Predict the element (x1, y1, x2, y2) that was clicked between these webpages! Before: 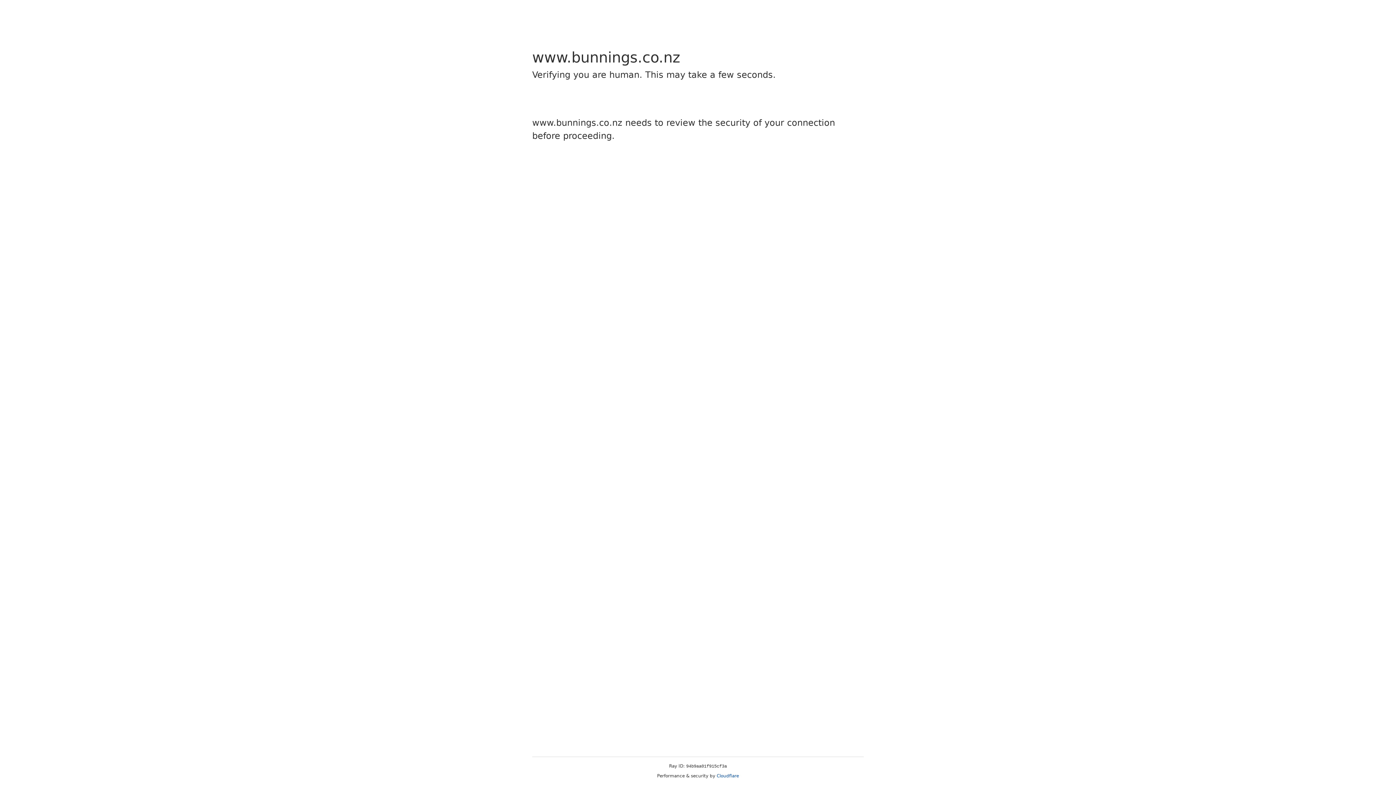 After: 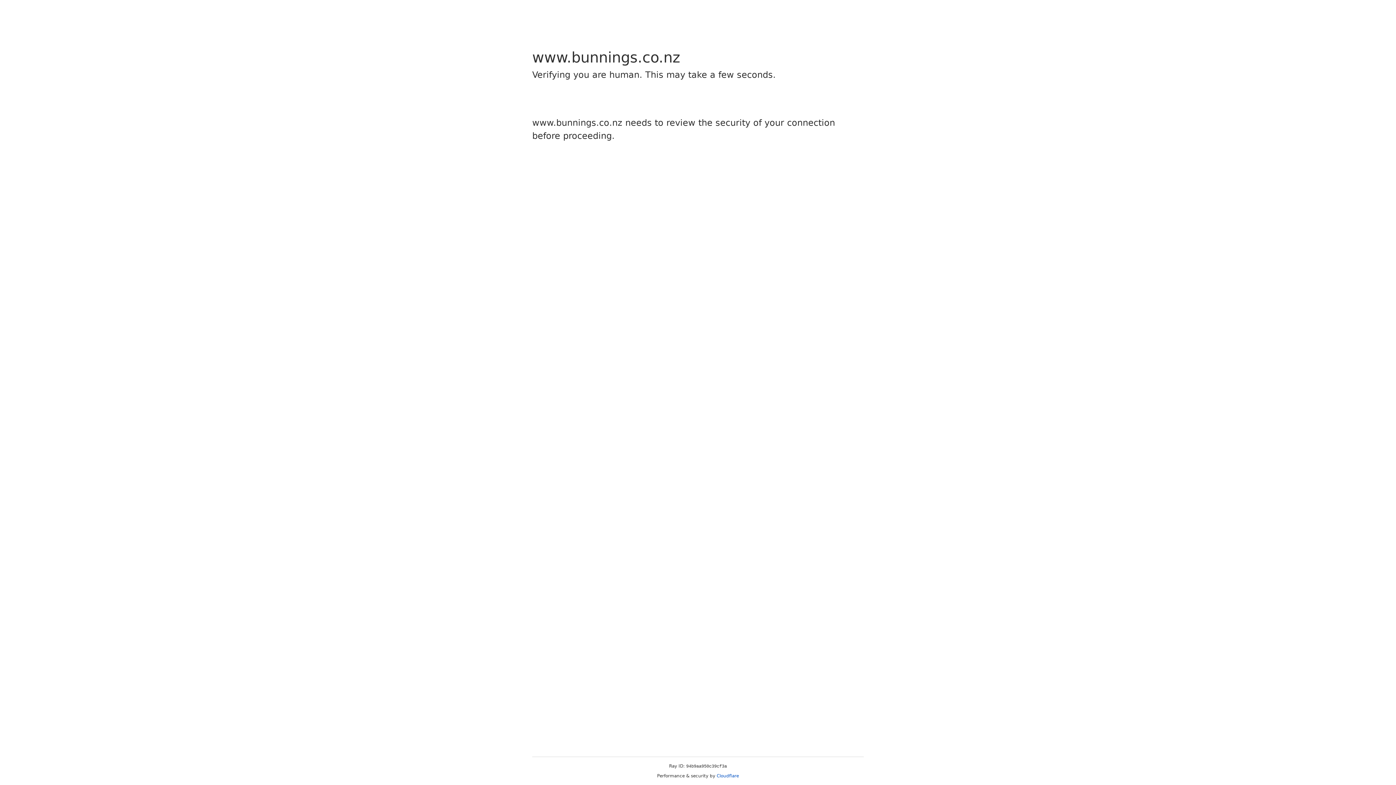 Action: label: Cloudflare bbox: (716, 773, 739, 778)